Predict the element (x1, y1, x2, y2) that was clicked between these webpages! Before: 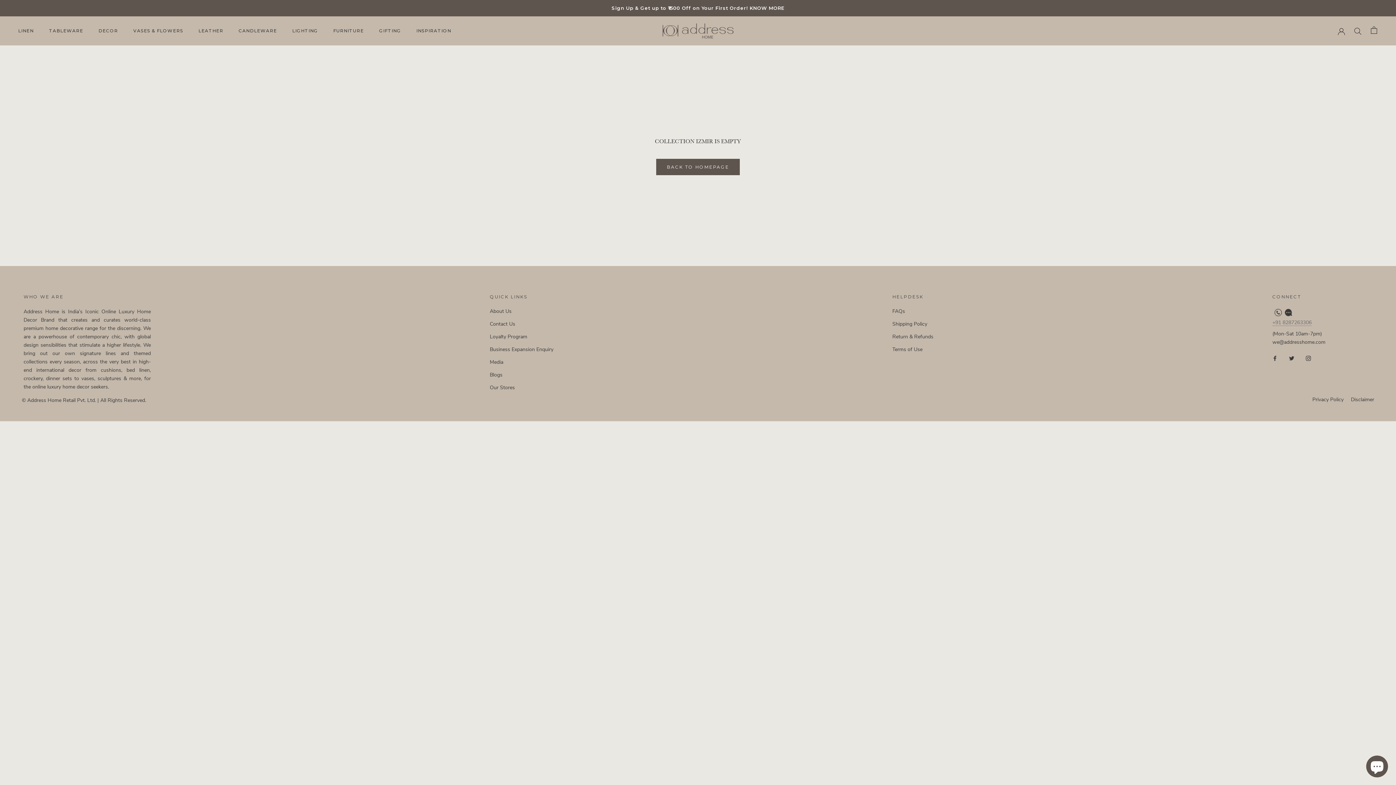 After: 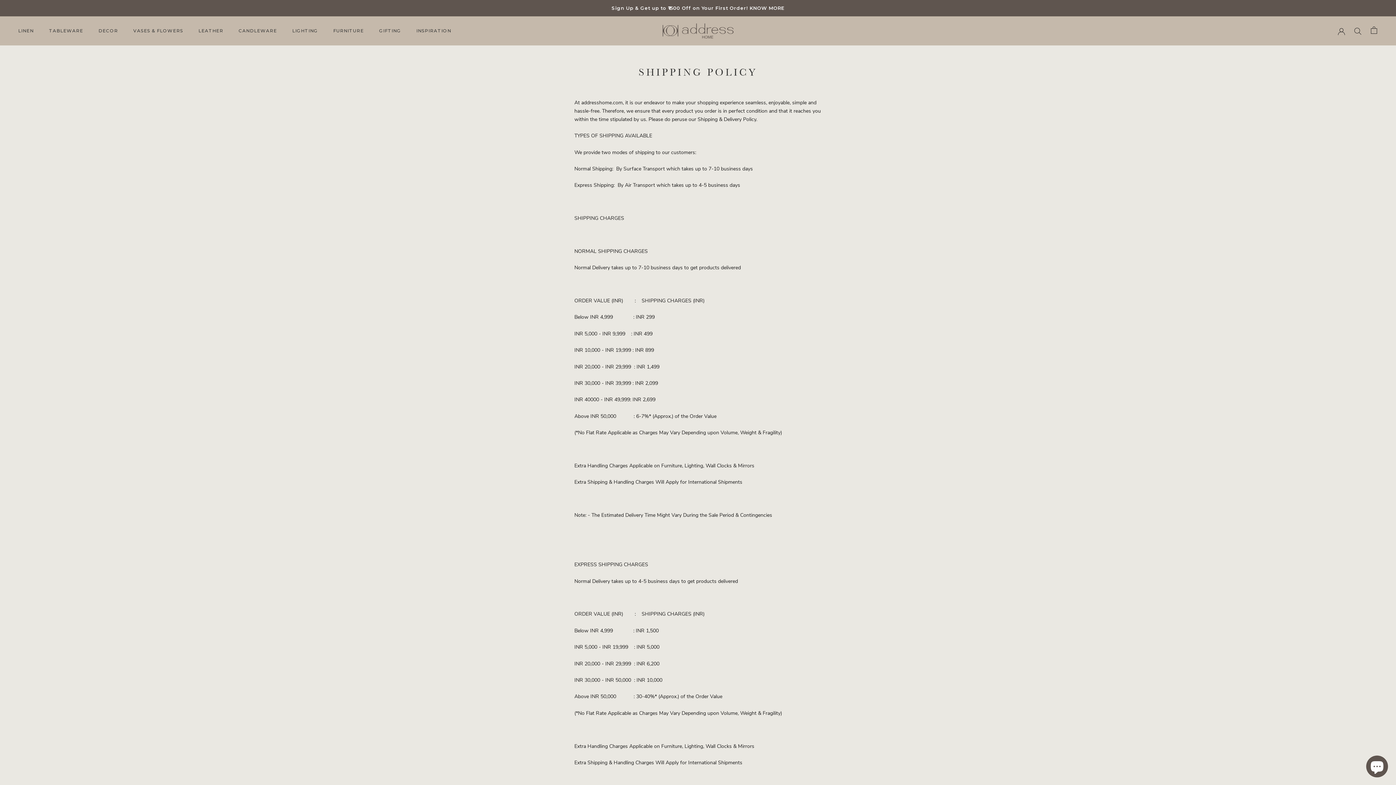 Action: label: Shipping Policy bbox: (892, 320, 933, 327)